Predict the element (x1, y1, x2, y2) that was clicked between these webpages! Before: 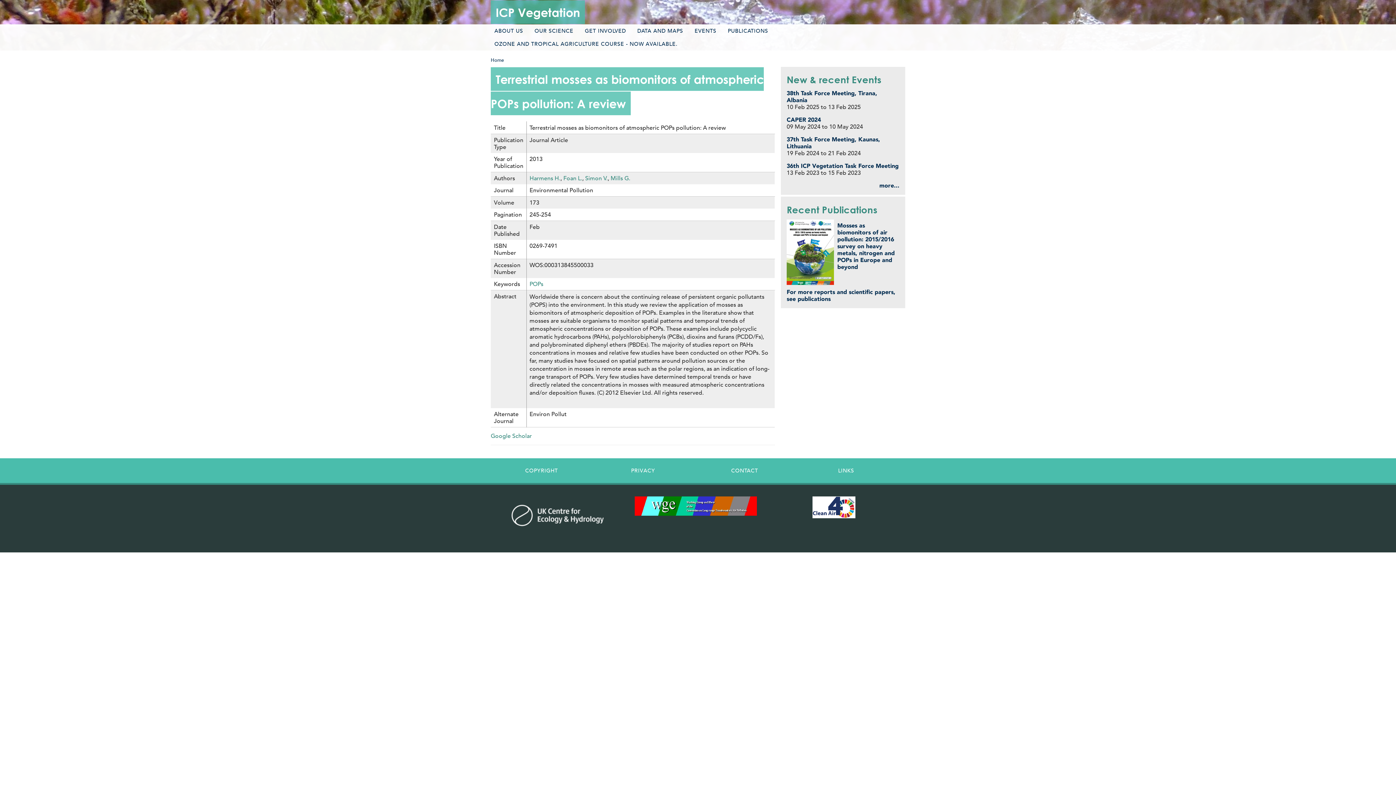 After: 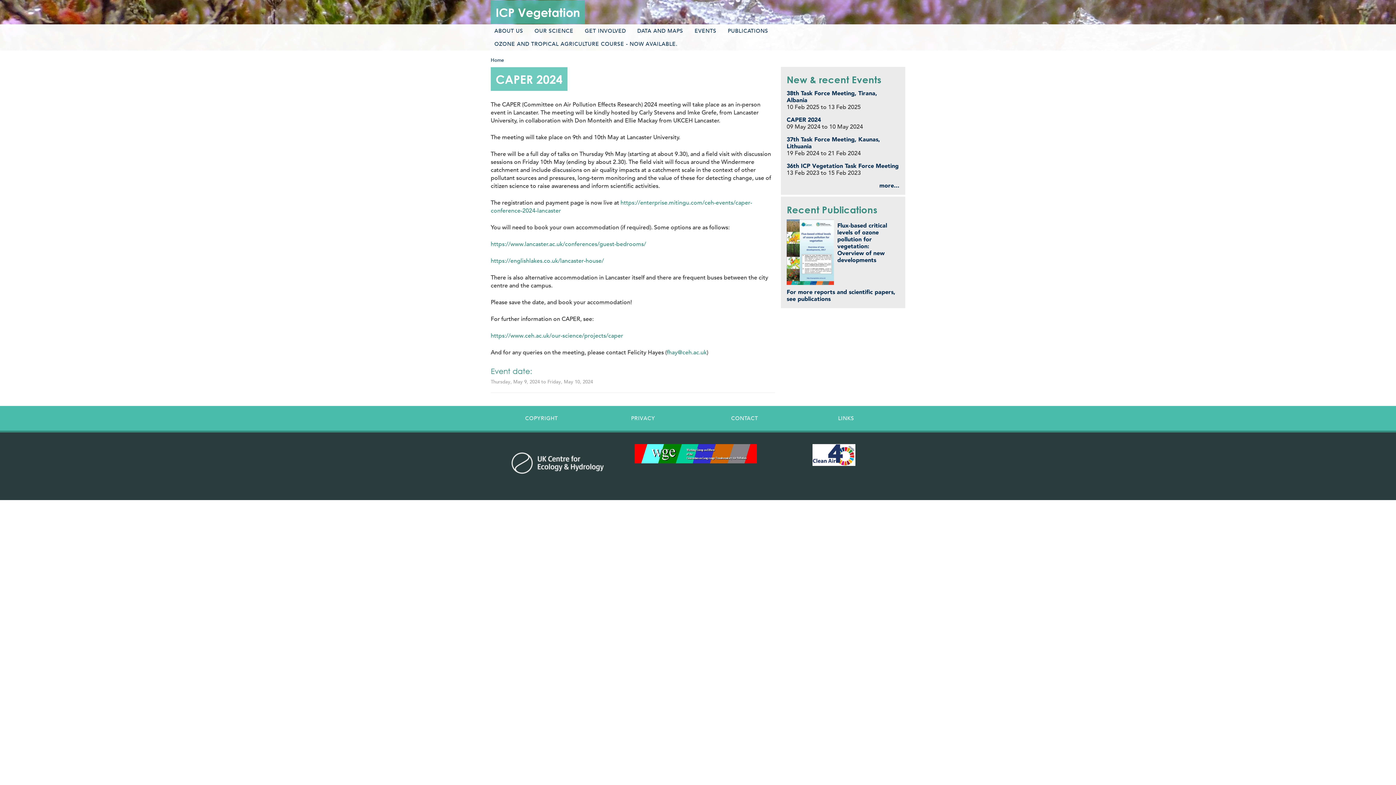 Action: bbox: (786, 116, 821, 123) label: CAPER 2024